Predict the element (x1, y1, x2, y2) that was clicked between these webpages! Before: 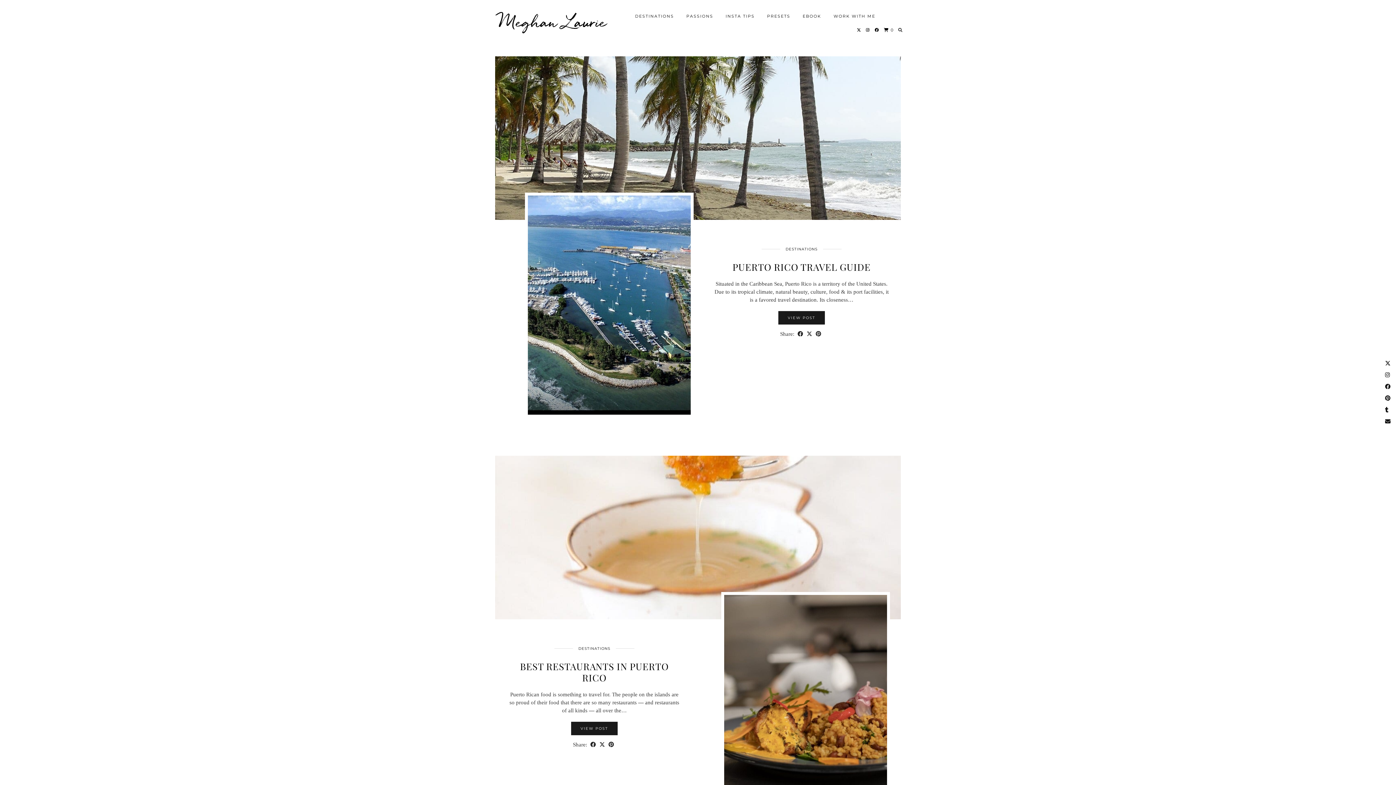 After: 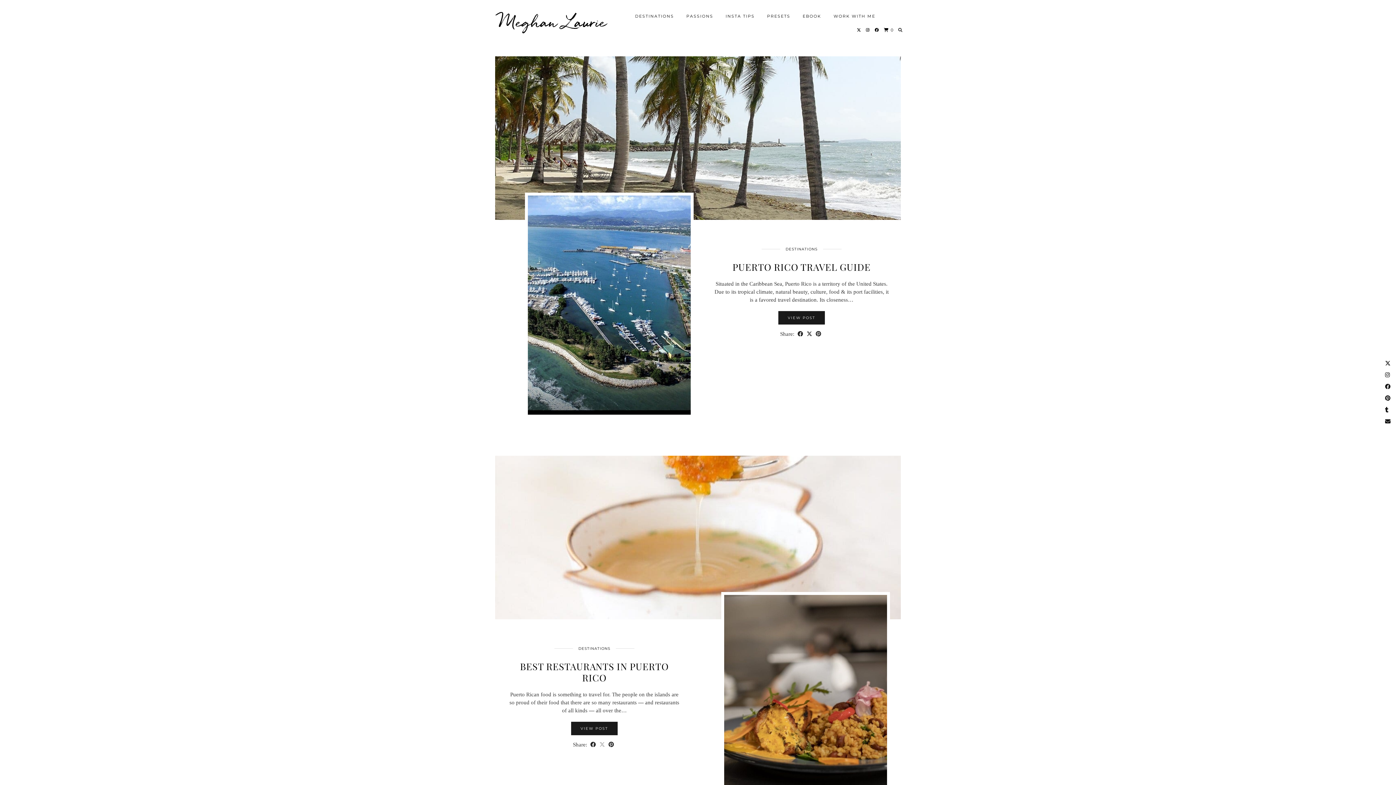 Action: label: Share on Twitter/X bbox: (597, 741, 606, 749)